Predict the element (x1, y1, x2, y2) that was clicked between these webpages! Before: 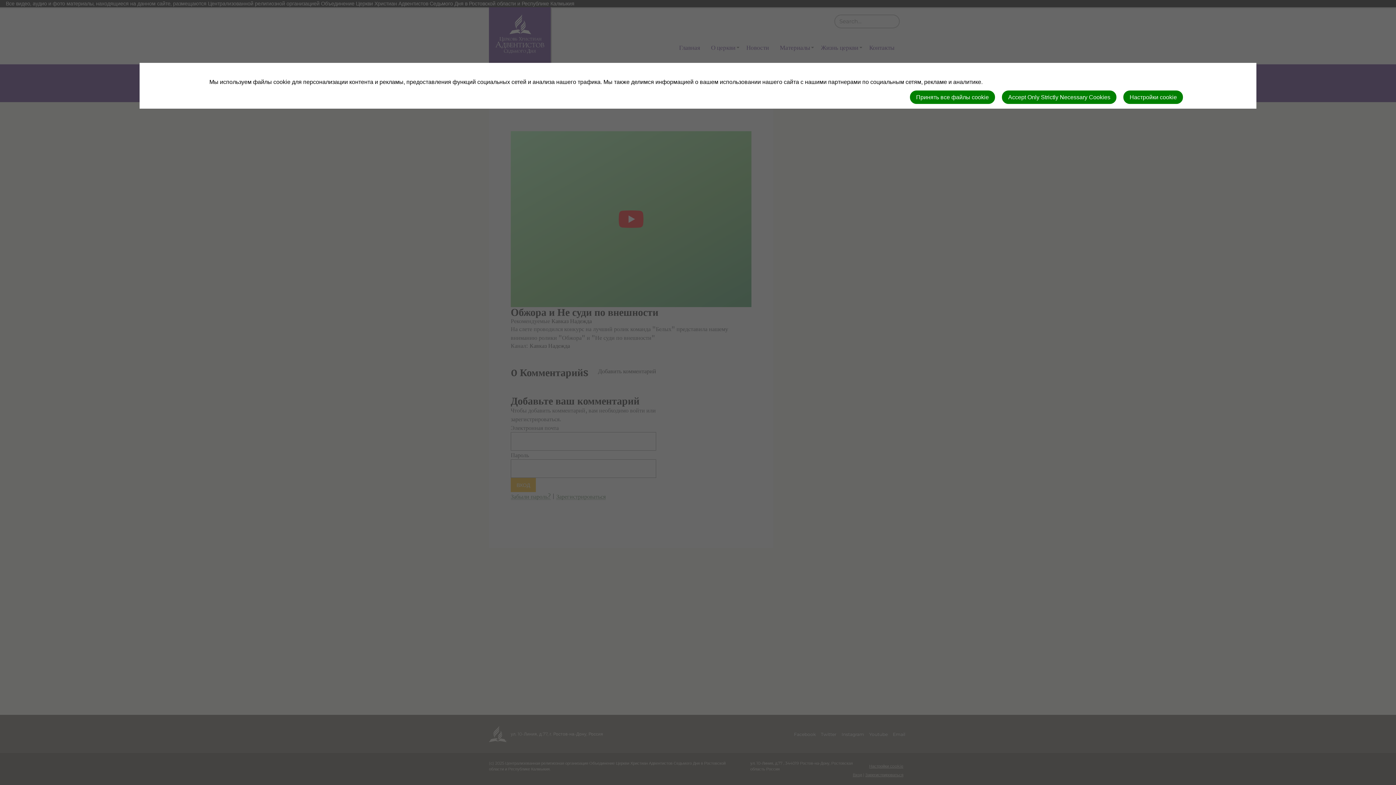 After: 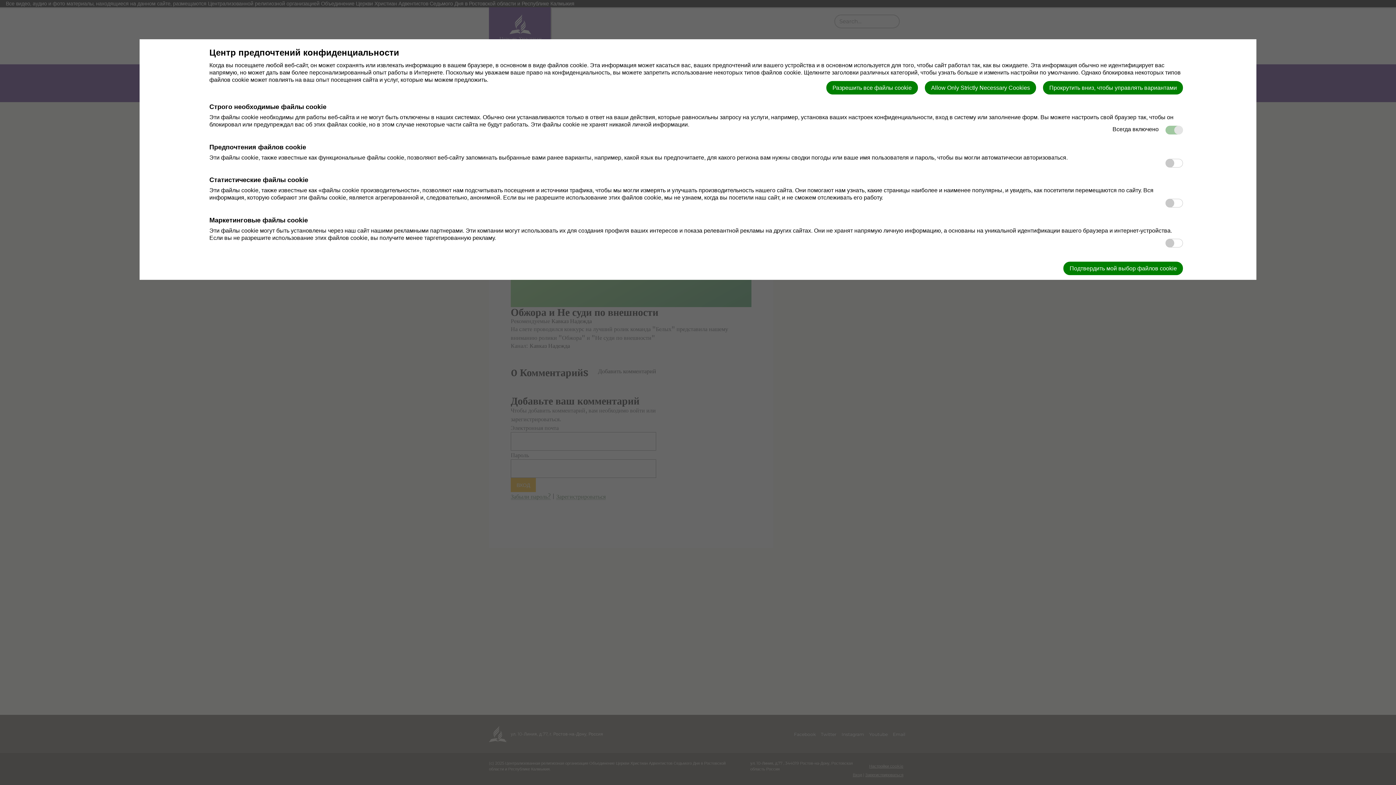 Action: label: Настройки cookie bbox: (1123, 90, 1183, 103)